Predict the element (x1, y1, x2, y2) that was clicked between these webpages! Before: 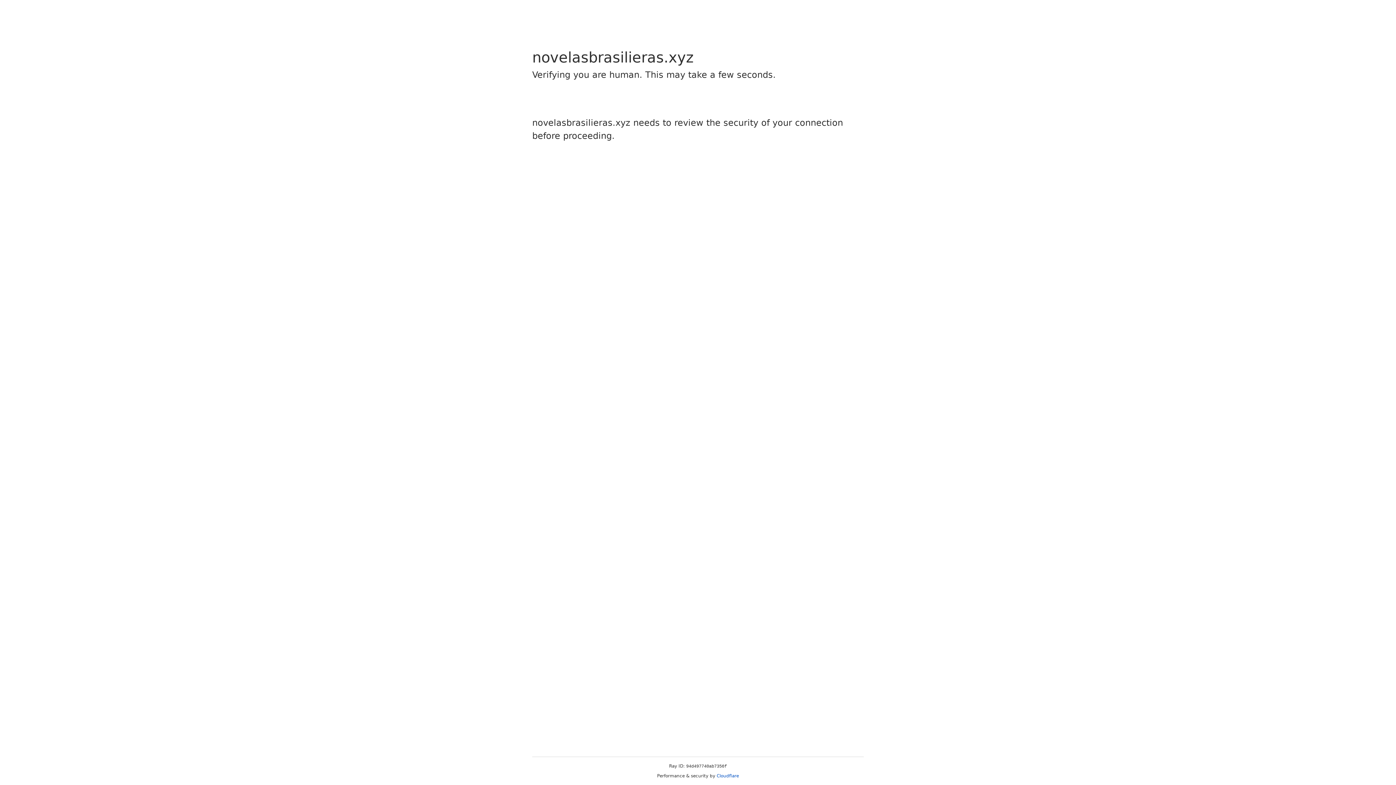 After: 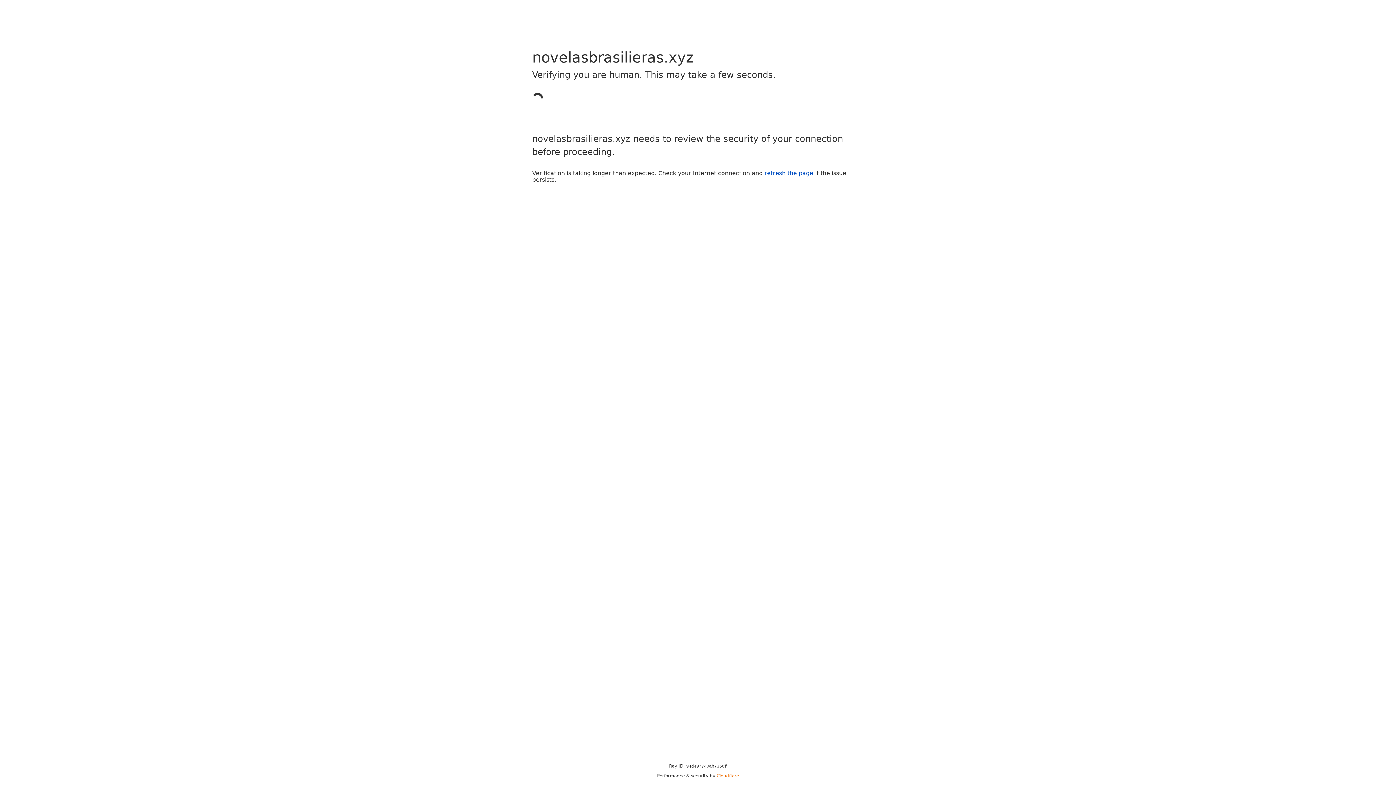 Action: bbox: (716, 773, 739, 778) label: Cloudflare